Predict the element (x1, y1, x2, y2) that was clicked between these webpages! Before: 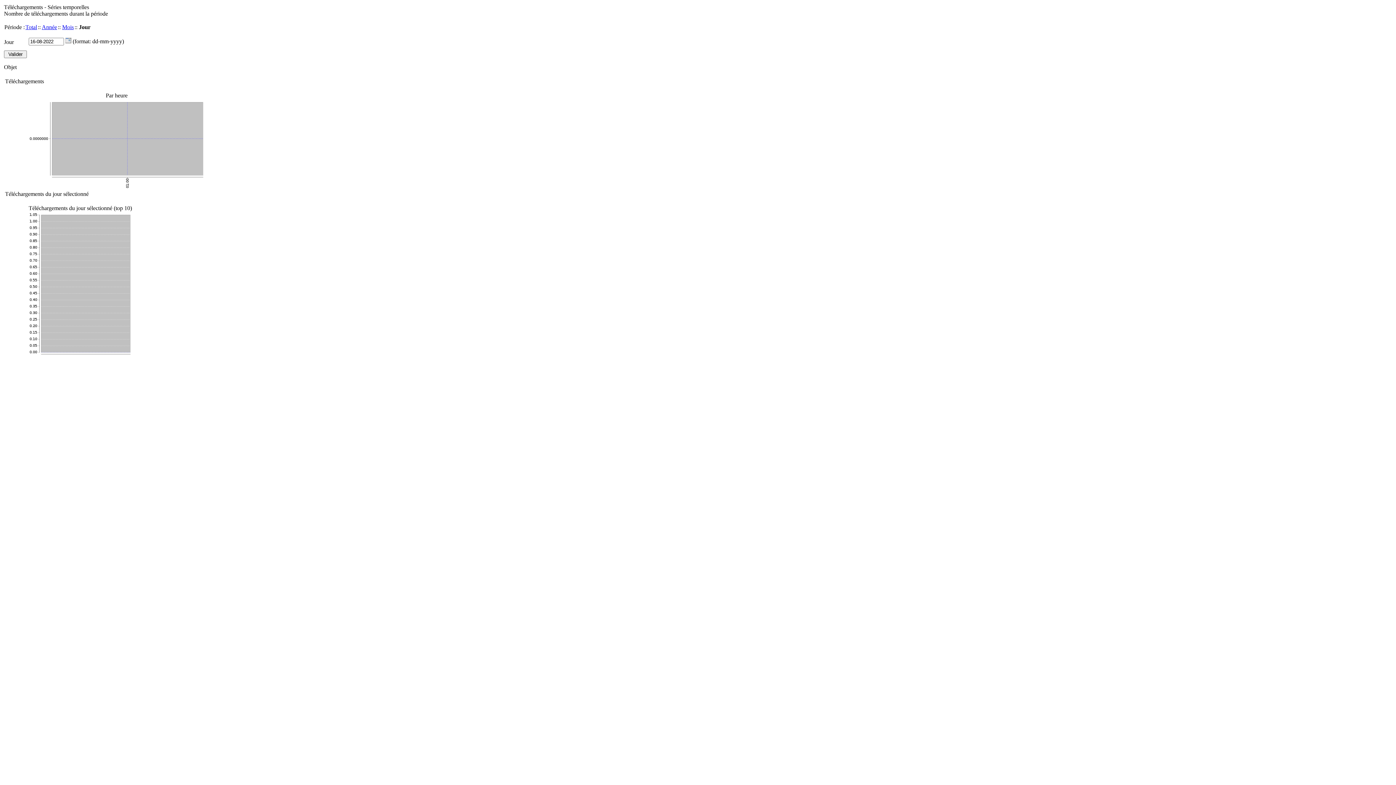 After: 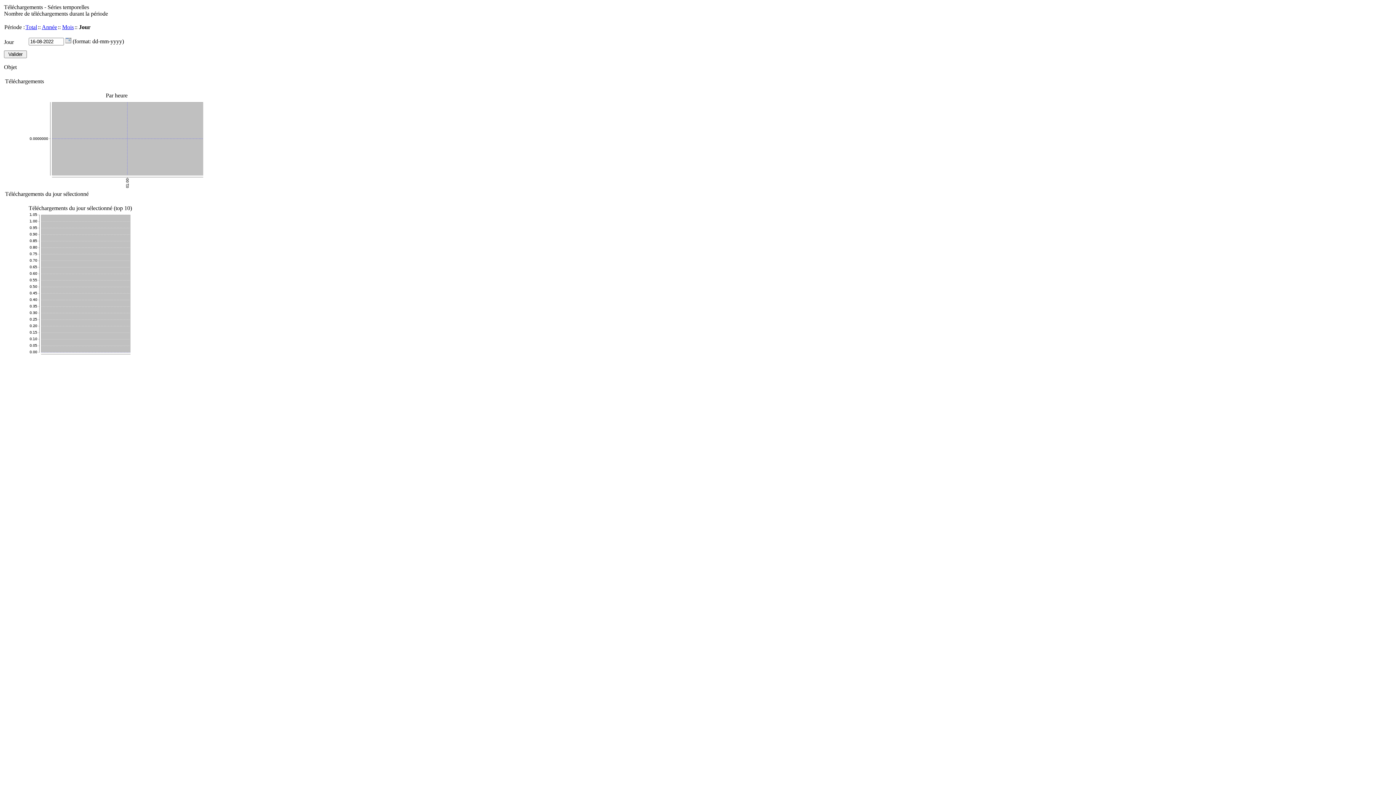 Action: bbox: (65, 38, 71, 44)